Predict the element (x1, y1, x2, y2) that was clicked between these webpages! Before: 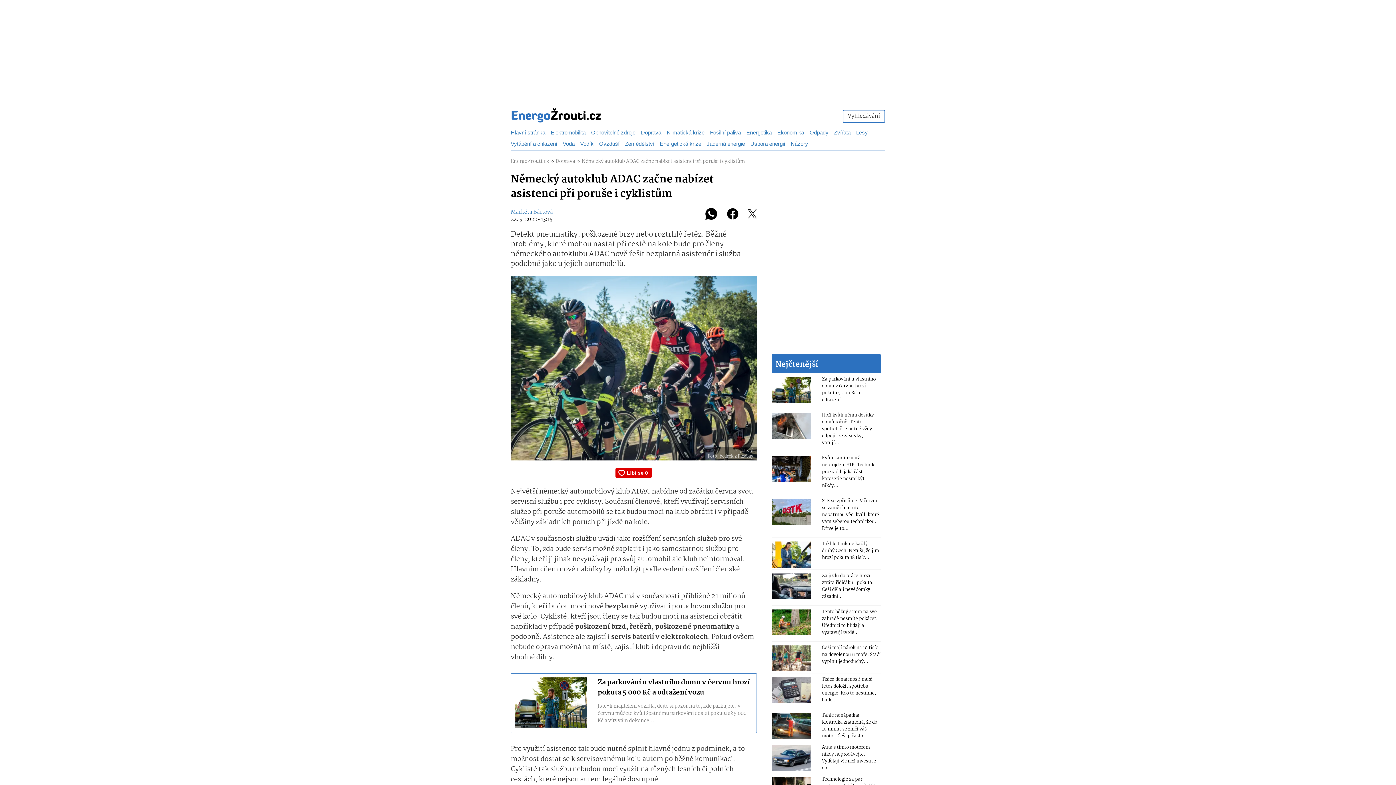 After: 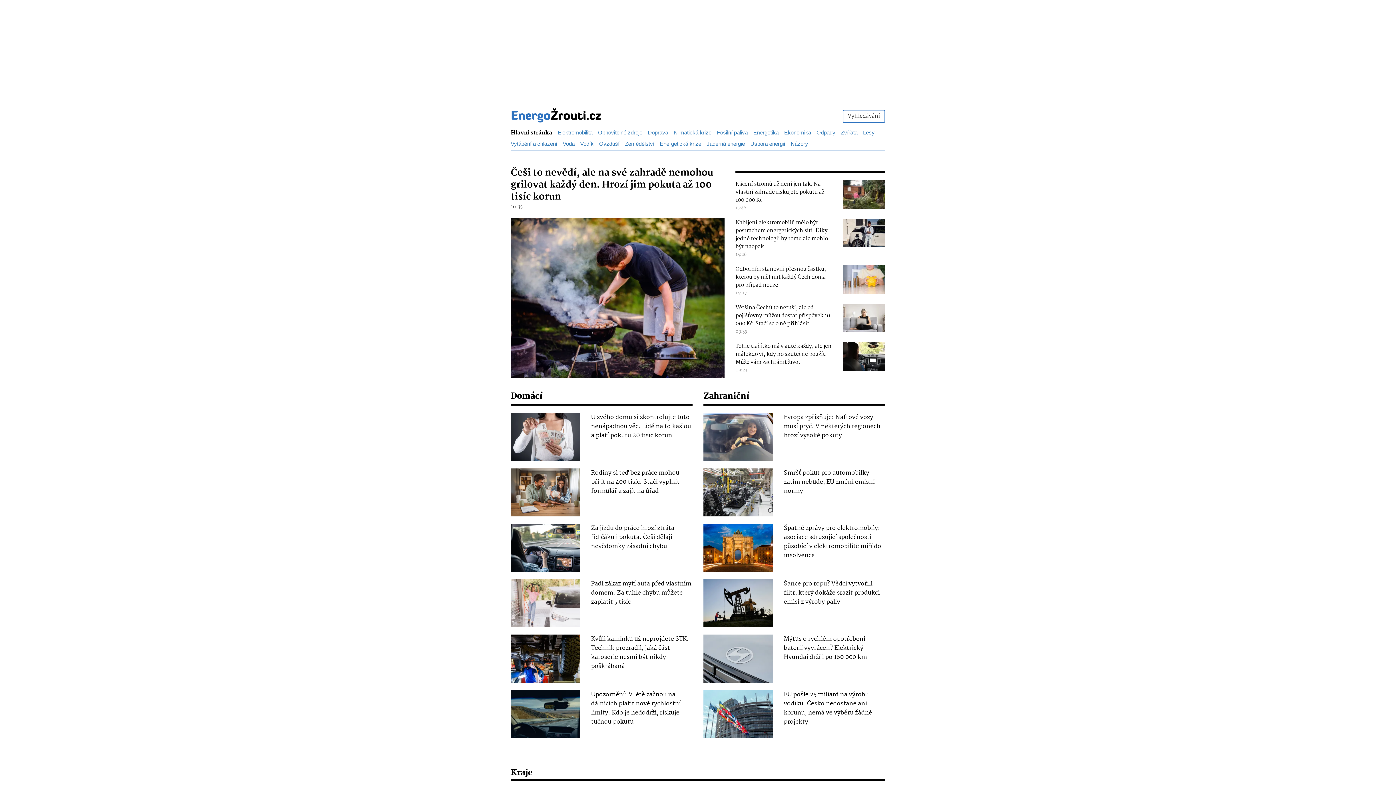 Action: bbox: (510, 157, 549, 165) label: EnergoZrouti.cz